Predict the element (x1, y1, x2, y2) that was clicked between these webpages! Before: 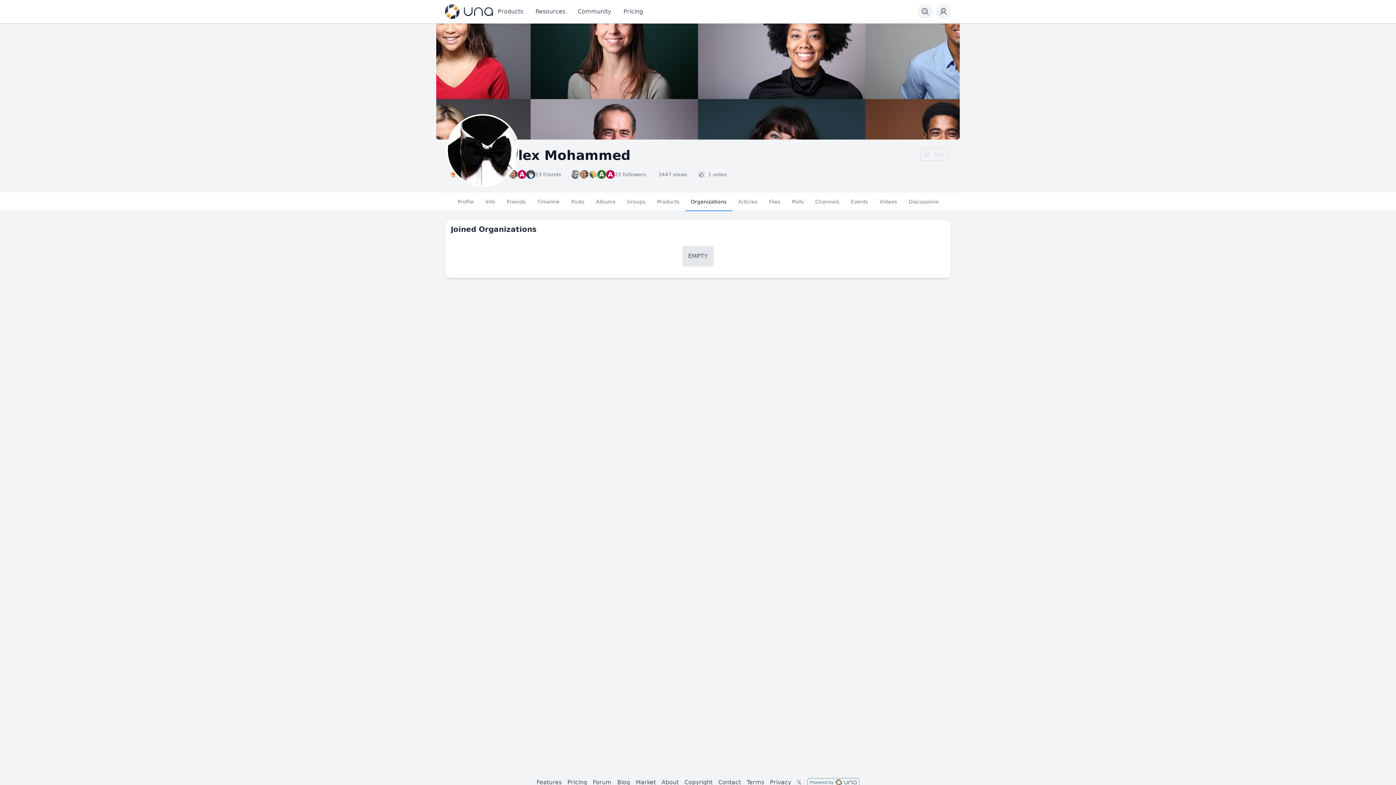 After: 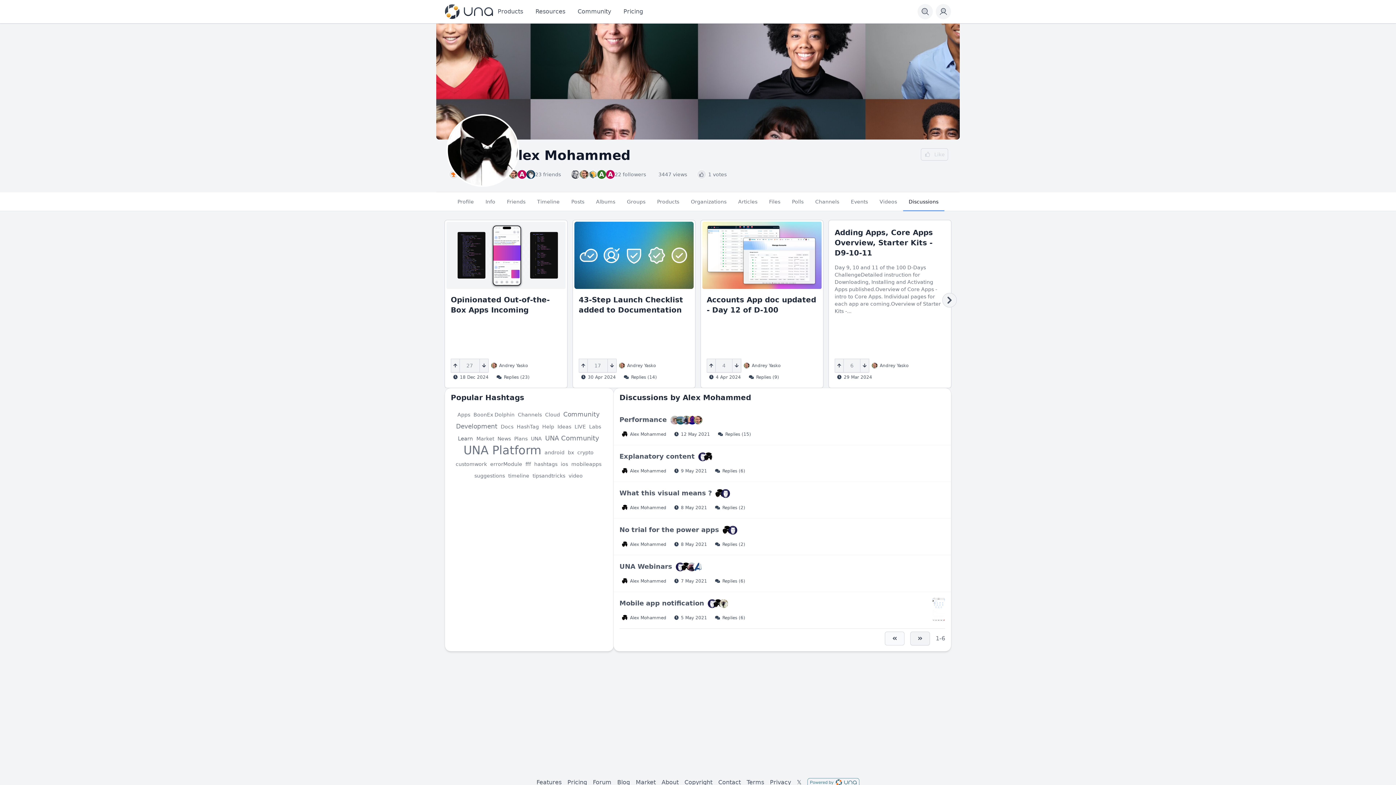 Action: bbox: (903, 192, 944, 211) label: Discussions